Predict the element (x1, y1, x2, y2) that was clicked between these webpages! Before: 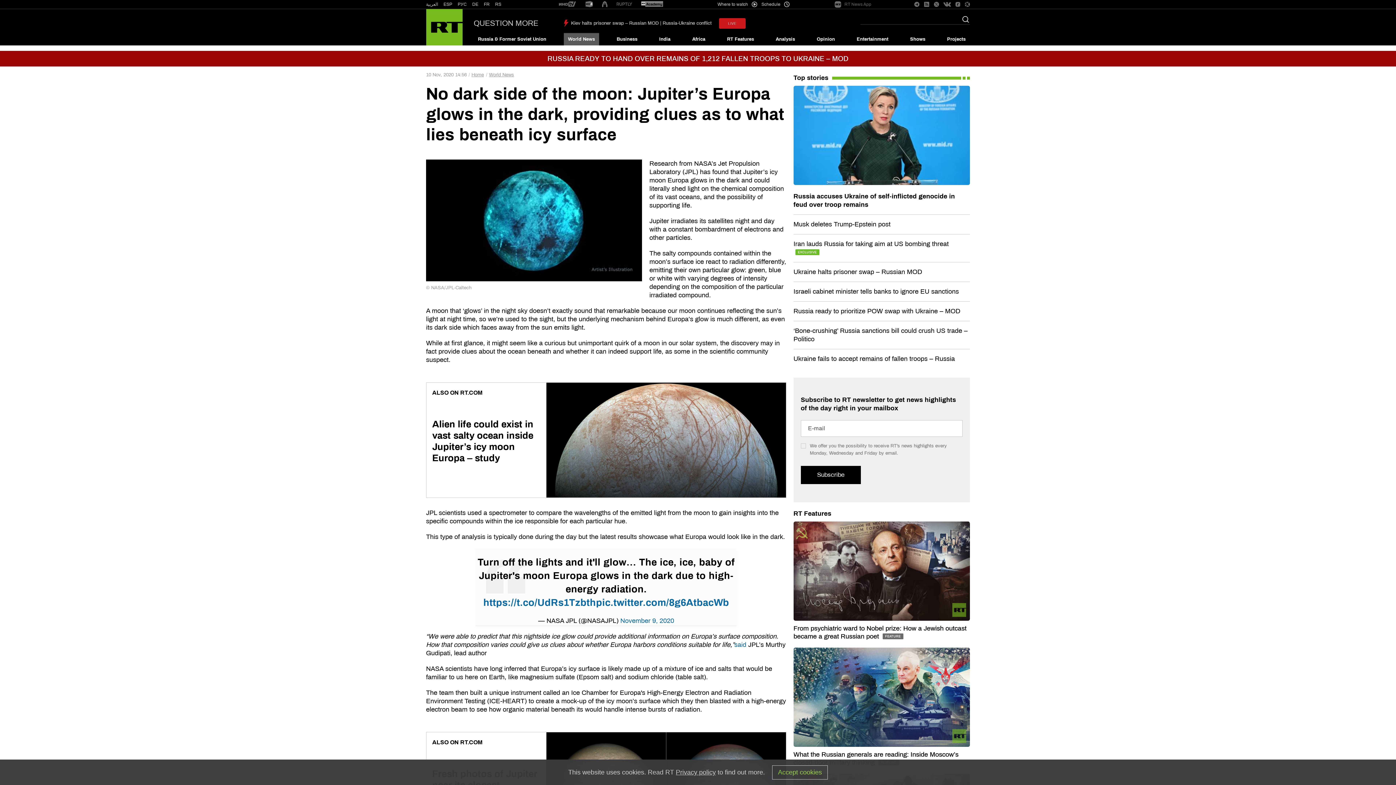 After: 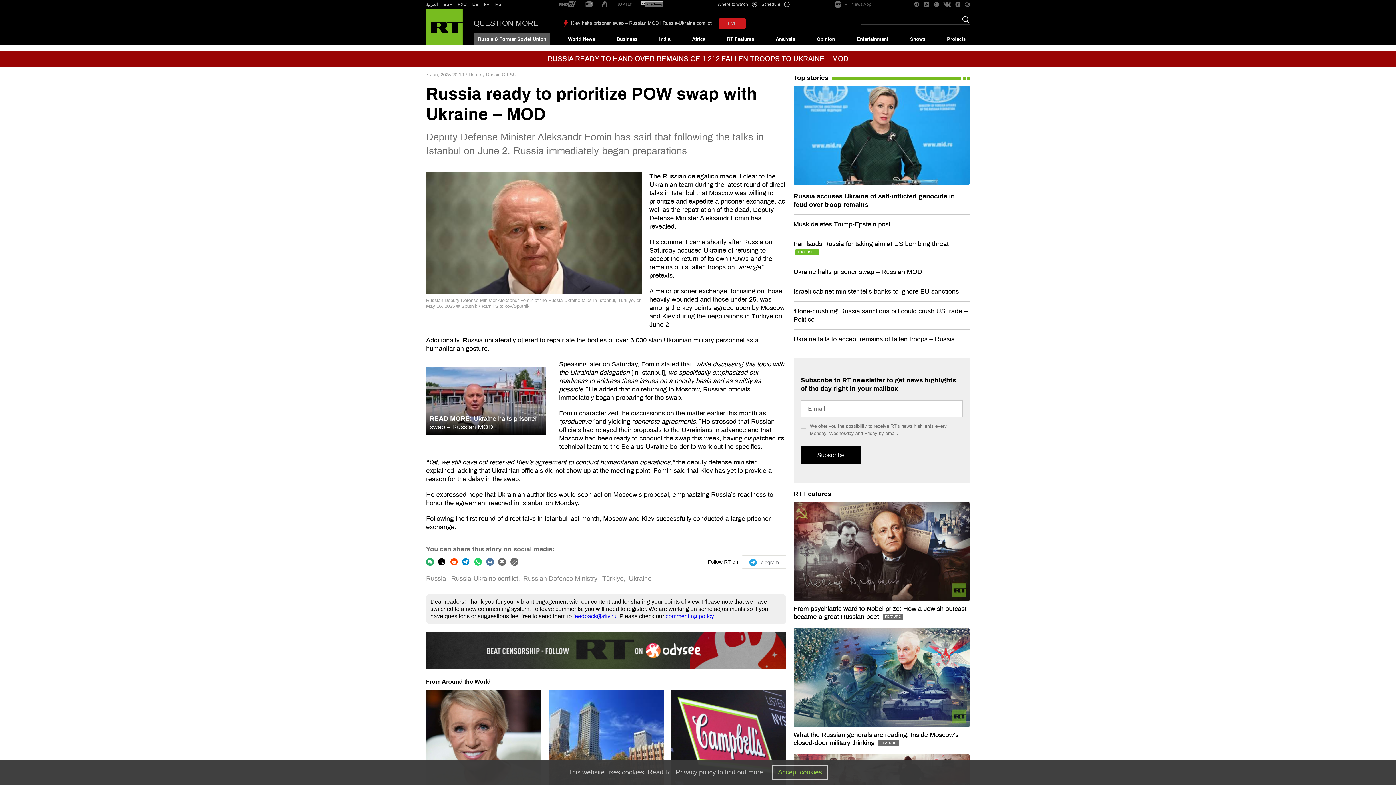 Action: bbox: (793, 307, 960, 314) label: Russia ready to prioritize POW swap with Ukraine – MOD